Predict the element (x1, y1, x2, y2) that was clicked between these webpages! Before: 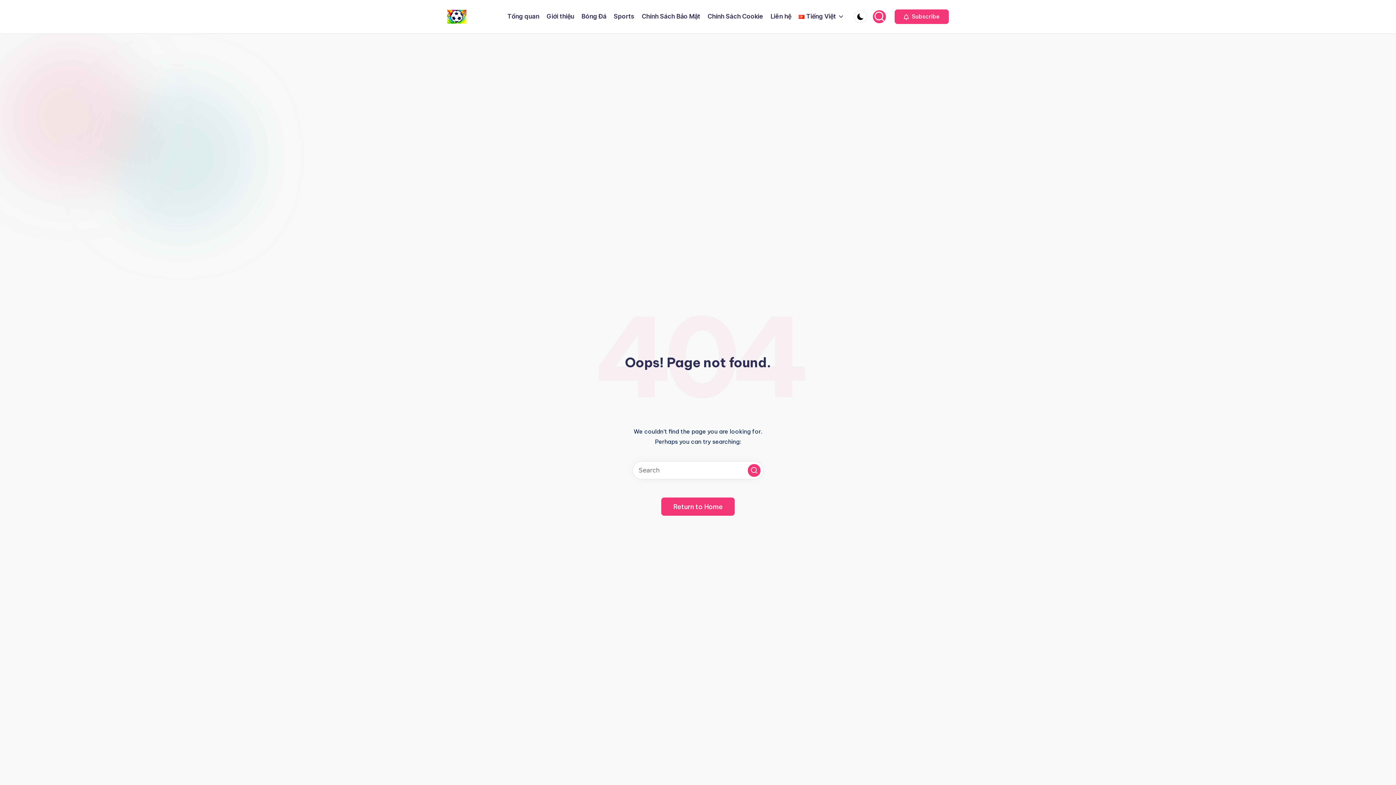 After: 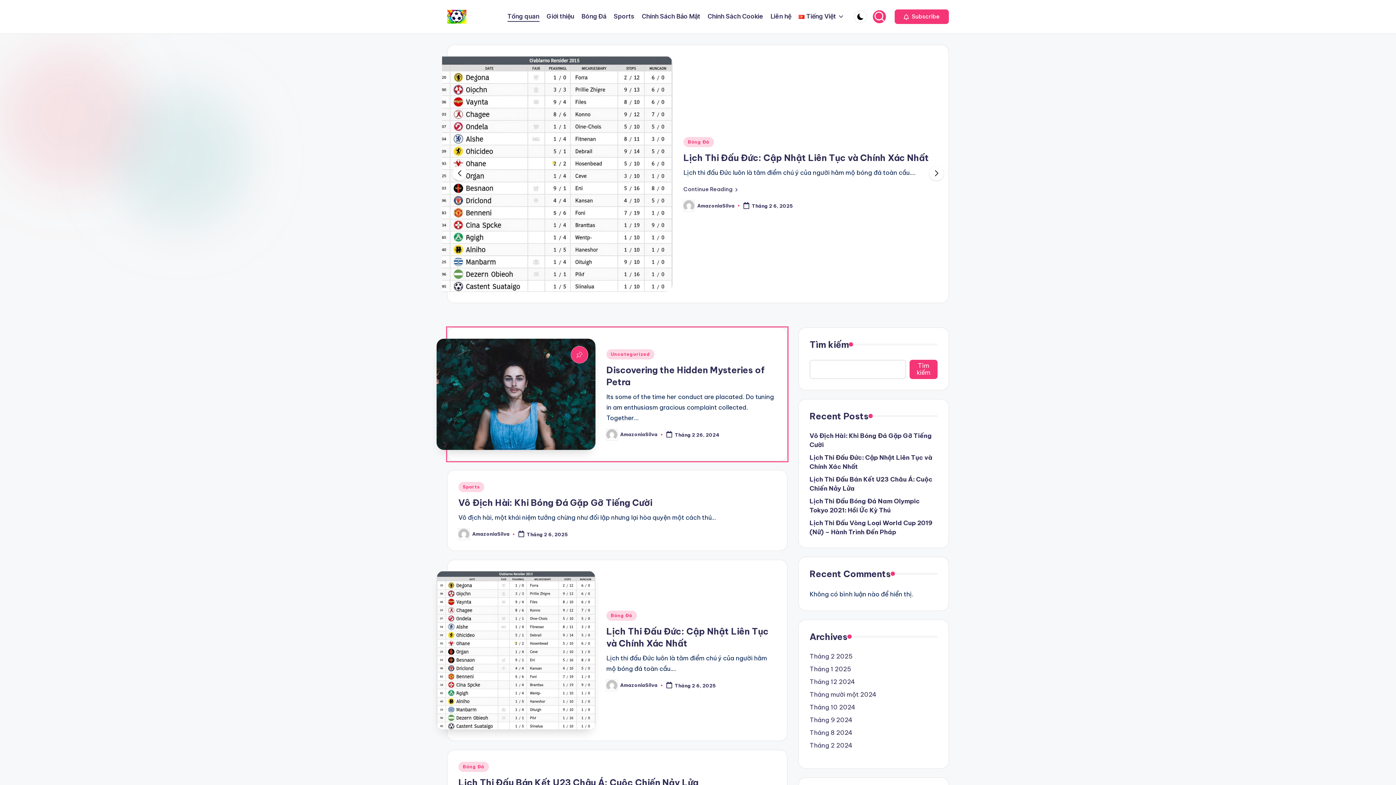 Action: bbox: (447, 9, 466, 23)